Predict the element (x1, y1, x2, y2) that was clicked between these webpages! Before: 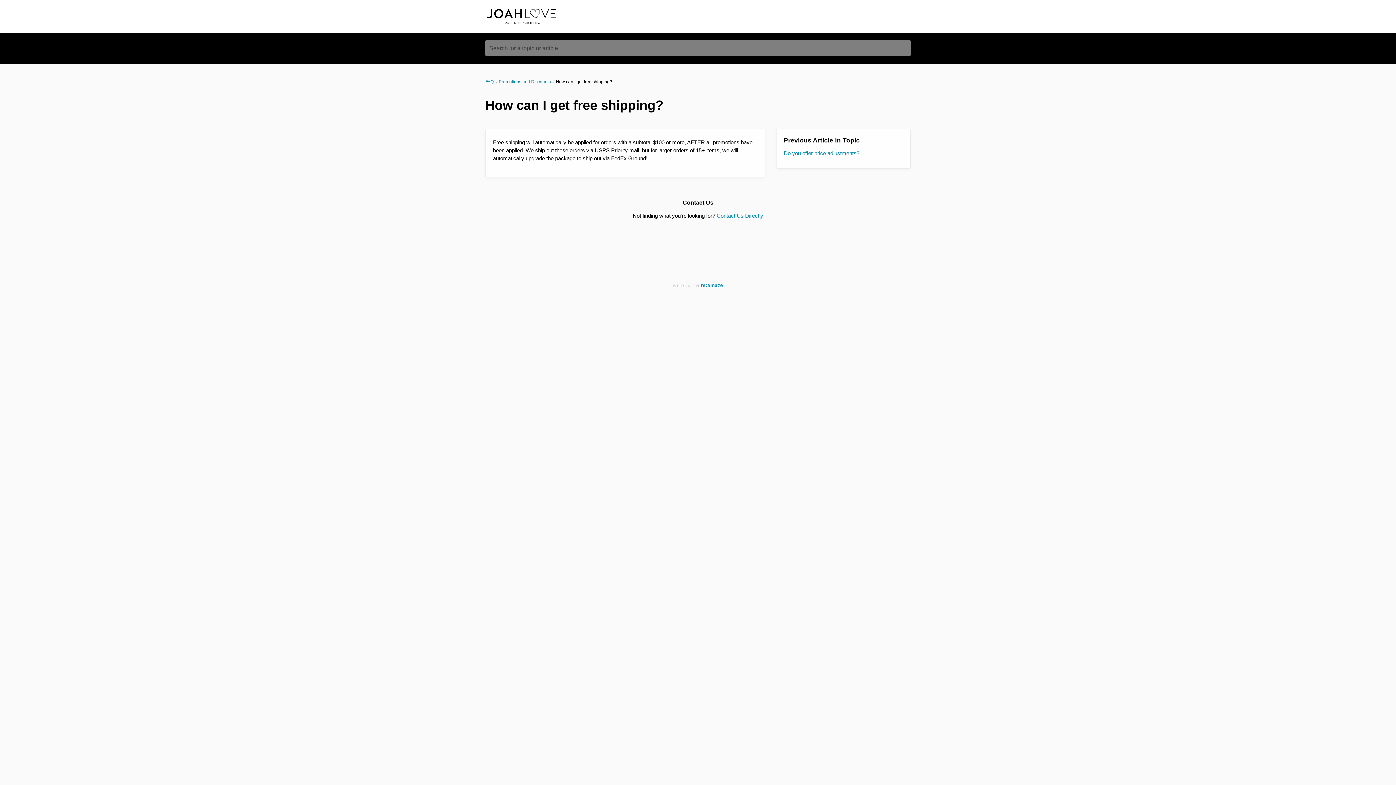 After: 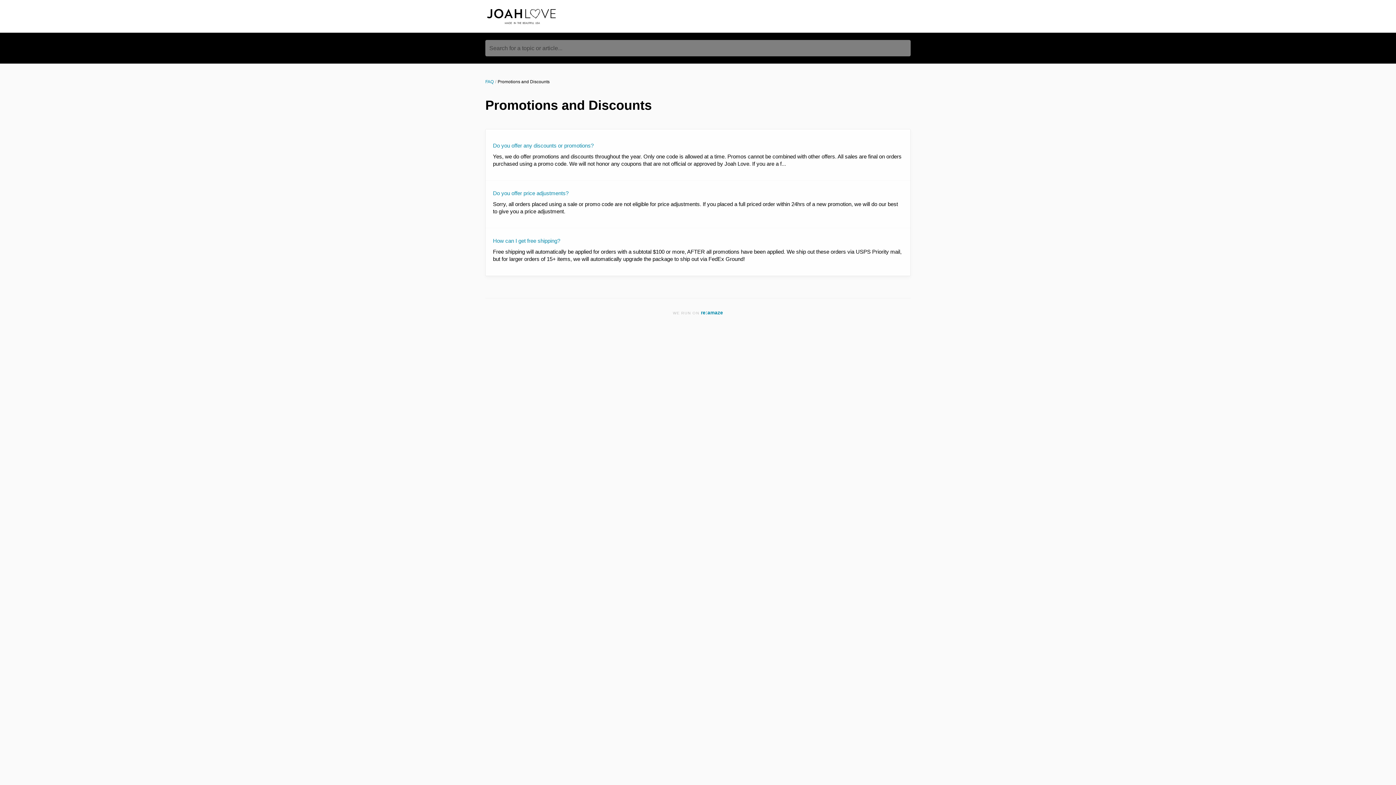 Action: bbox: (498, 79, 552, 84) label: Promotions and Discounts 